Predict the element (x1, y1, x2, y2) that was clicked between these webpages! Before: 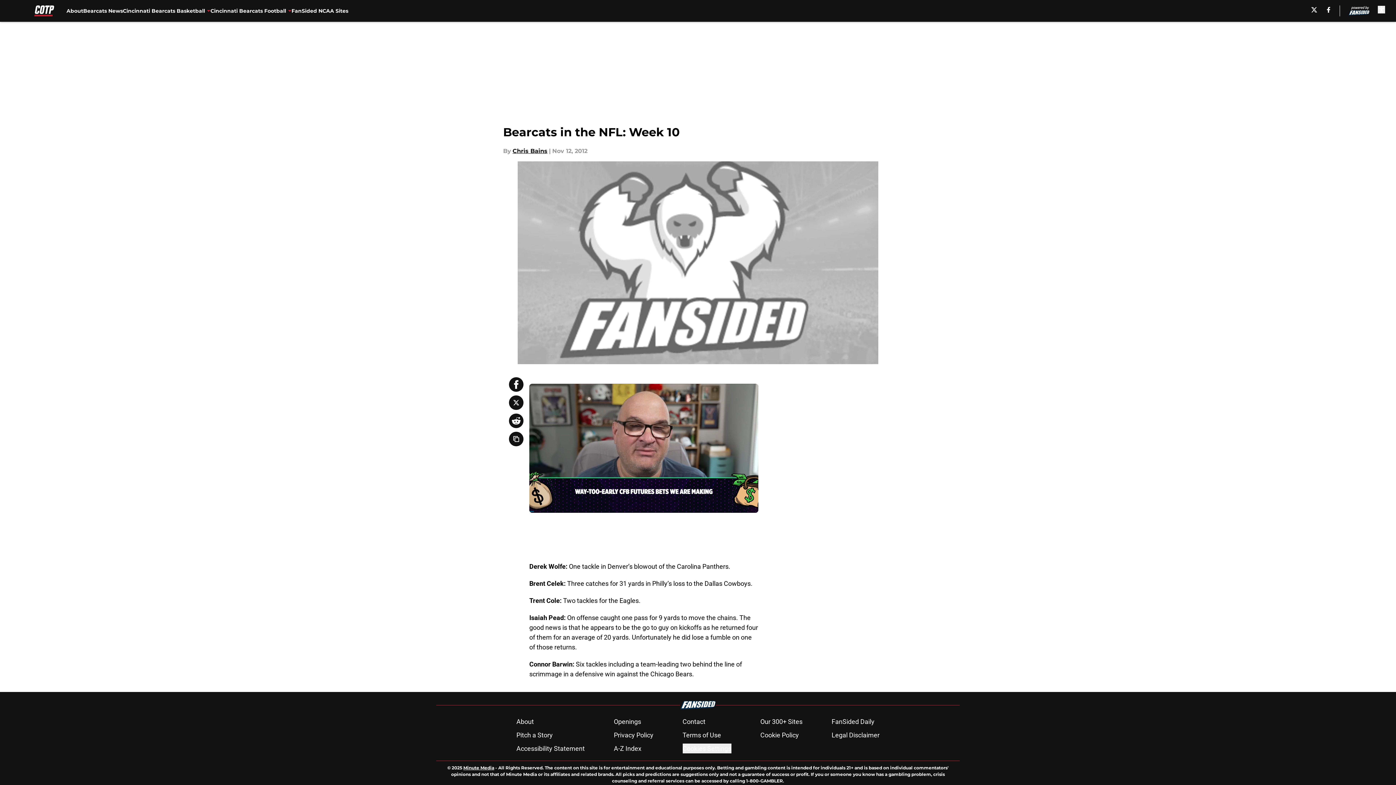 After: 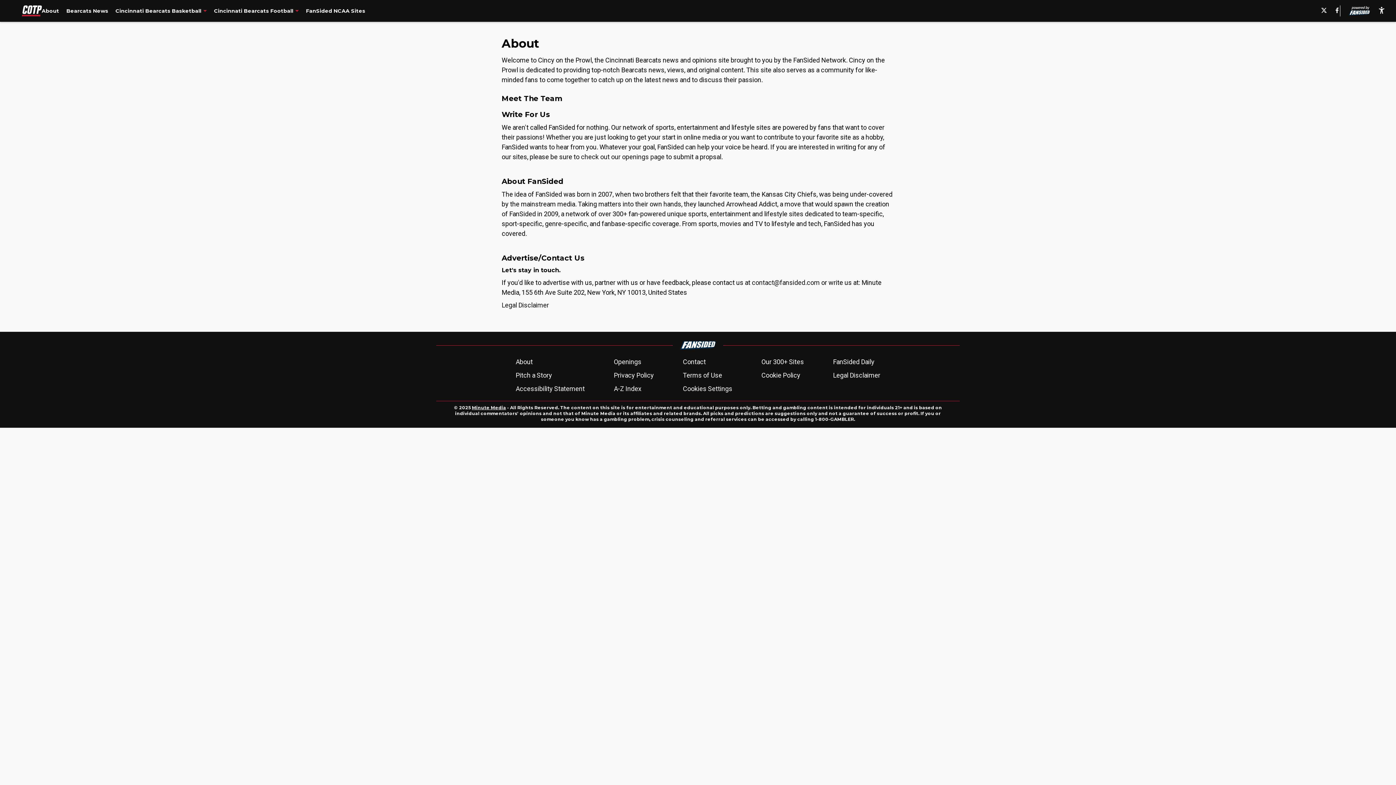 Action: label: About bbox: (66, 0, 83, 21)